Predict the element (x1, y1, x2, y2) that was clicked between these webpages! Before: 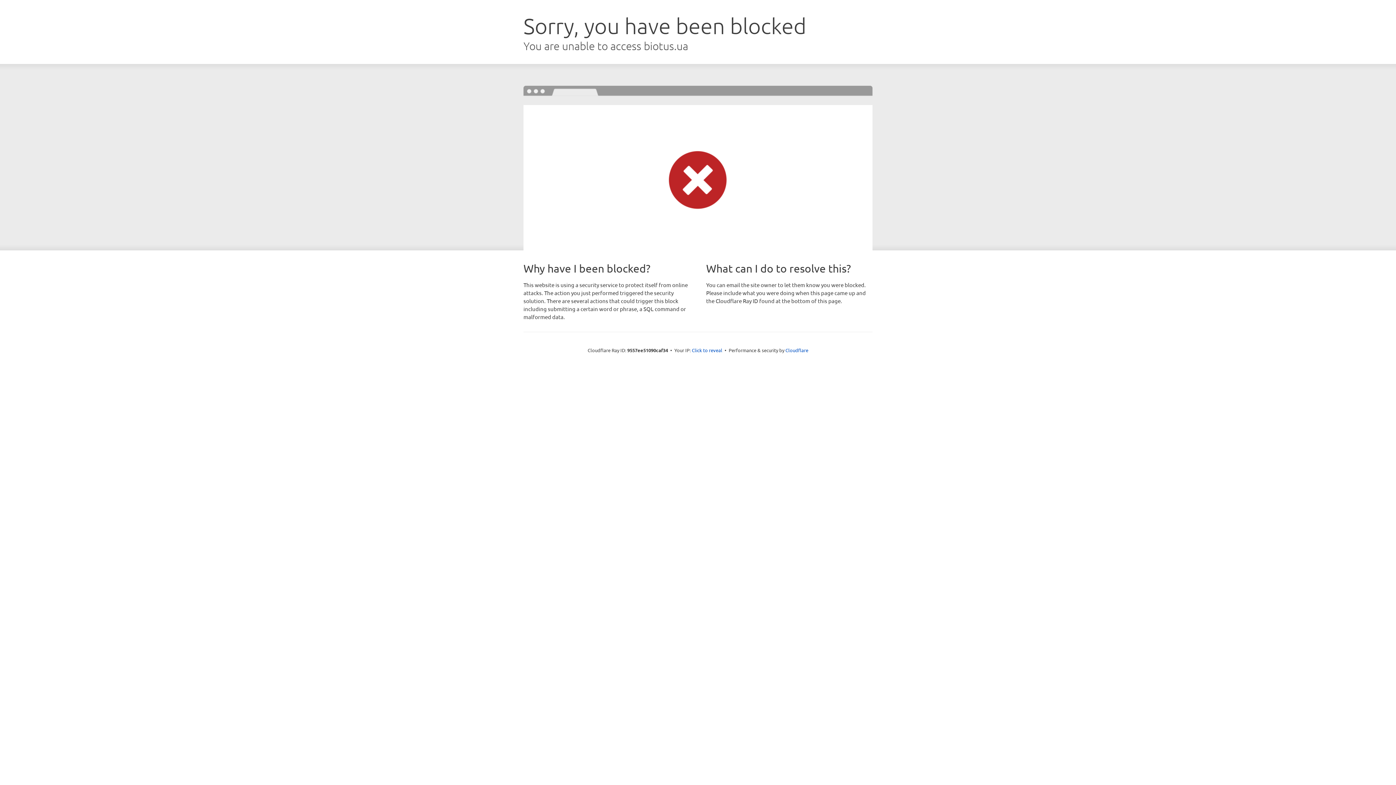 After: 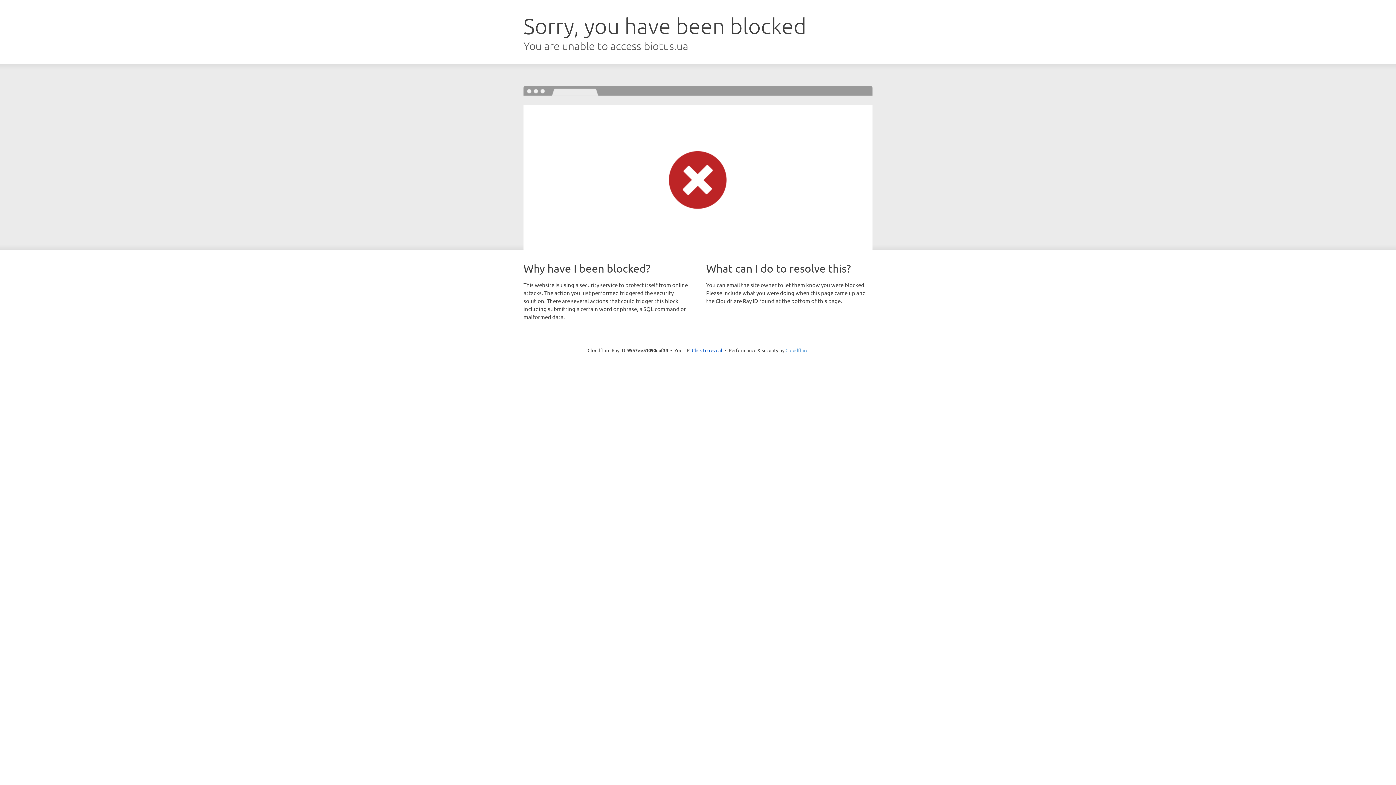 Action: label: Cloudflare bbox: (785, 347, 808, 353)